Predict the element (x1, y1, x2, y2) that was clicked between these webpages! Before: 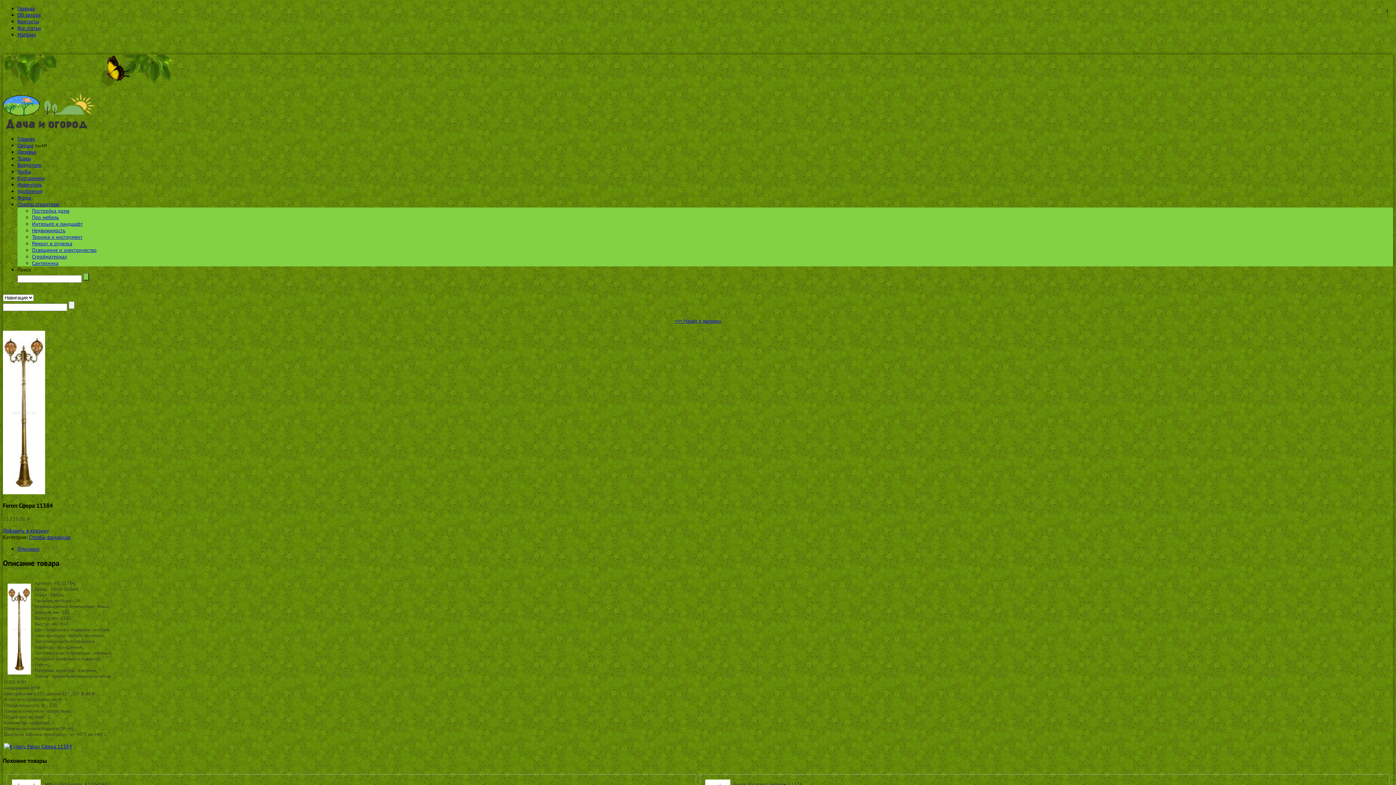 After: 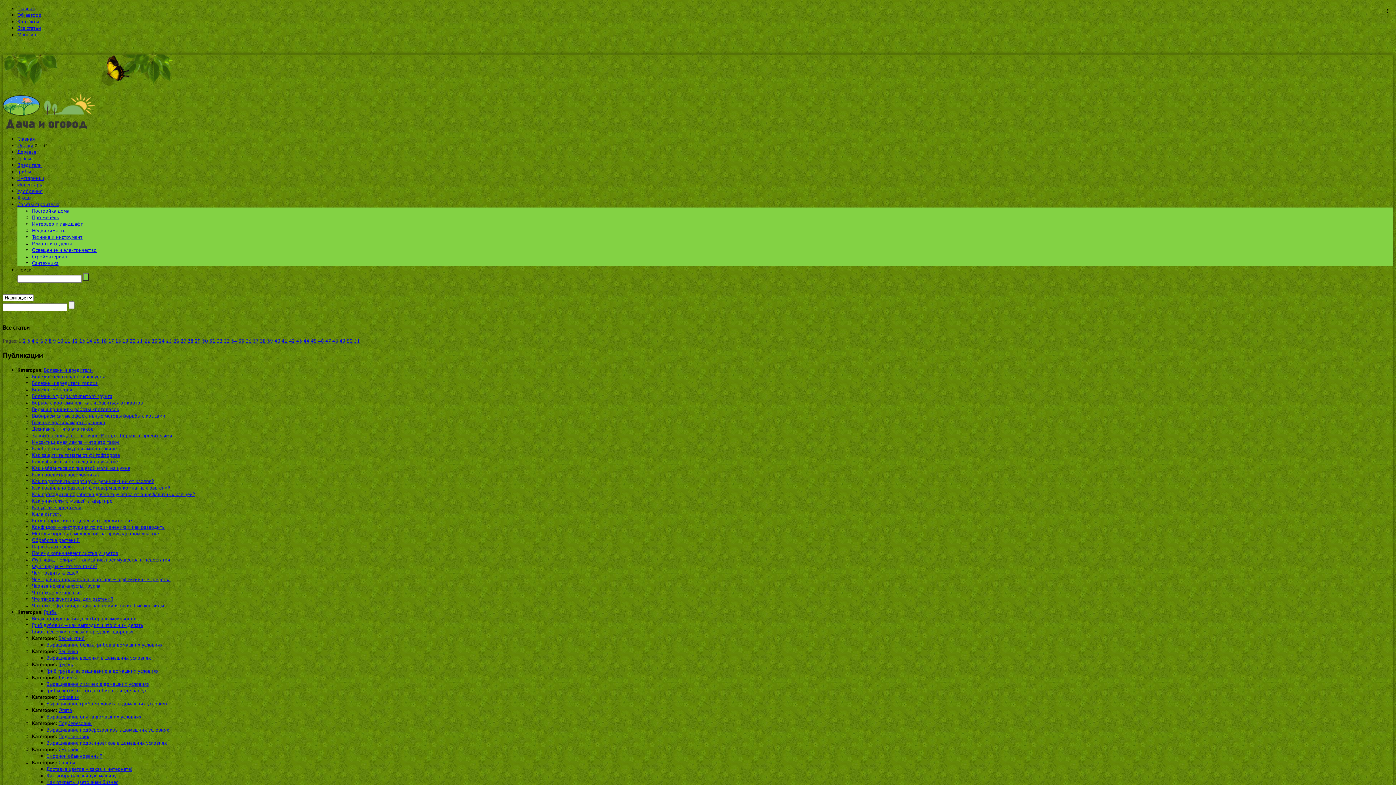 Action: bbox: (17, 24, 41, 31) label: Все статьи